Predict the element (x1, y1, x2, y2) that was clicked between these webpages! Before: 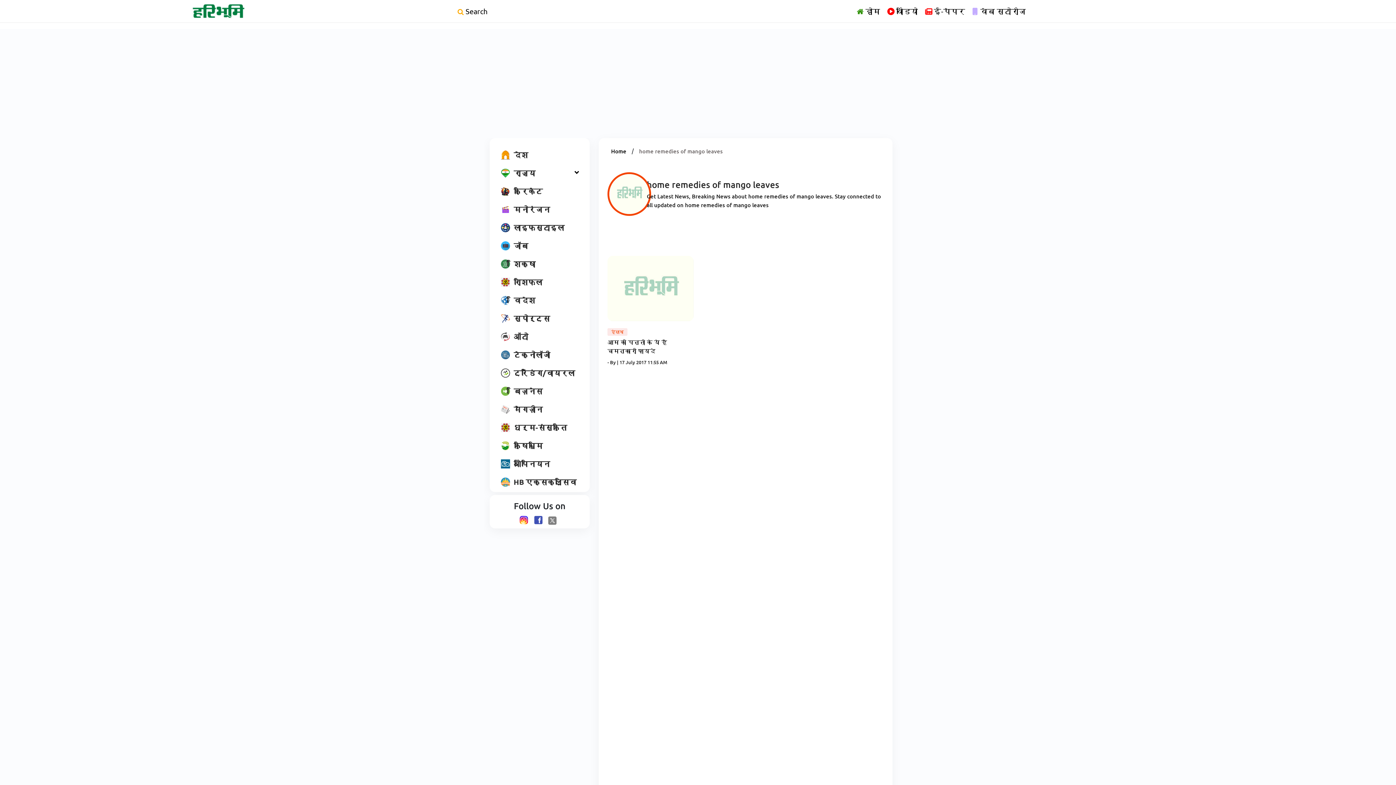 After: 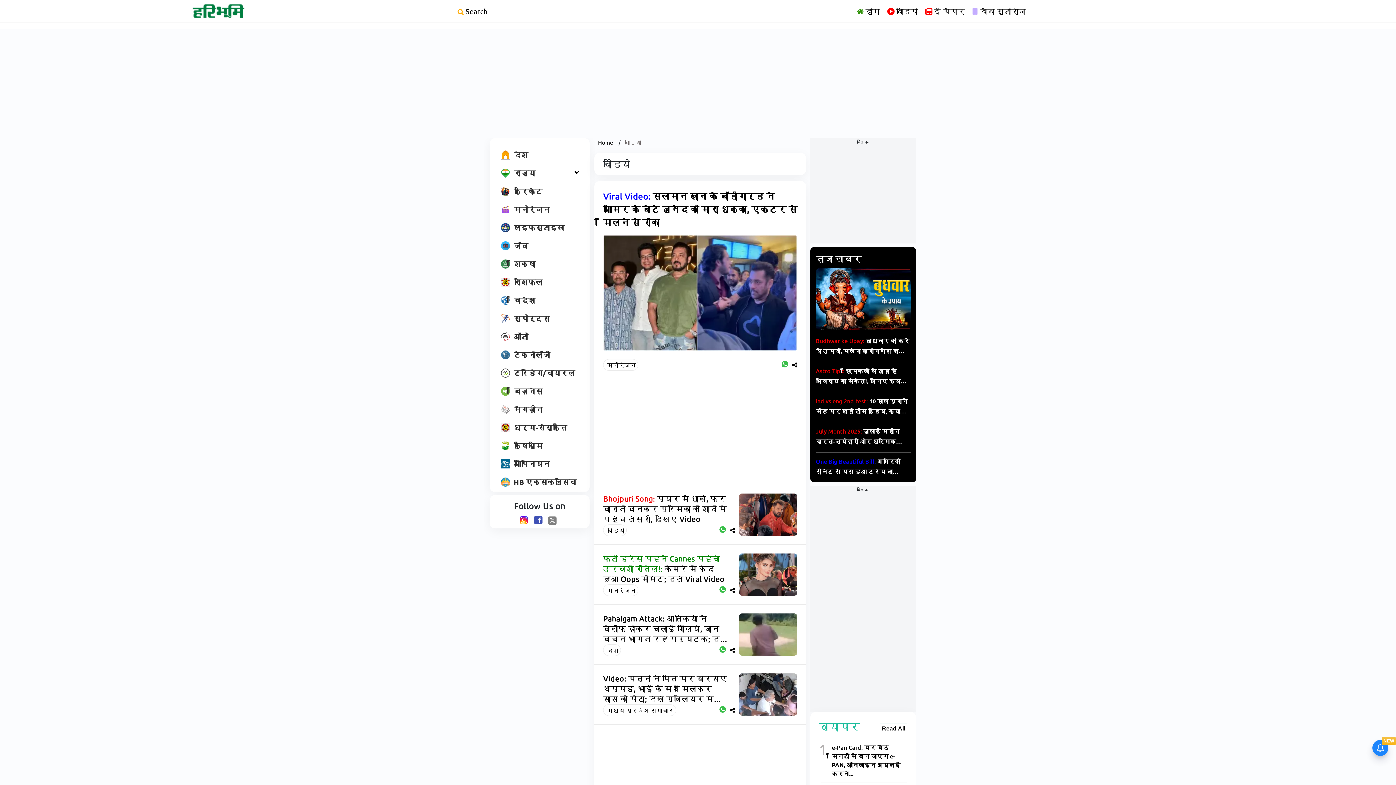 Action: bbox: (887, 5, 918, 16) label: वीडियो